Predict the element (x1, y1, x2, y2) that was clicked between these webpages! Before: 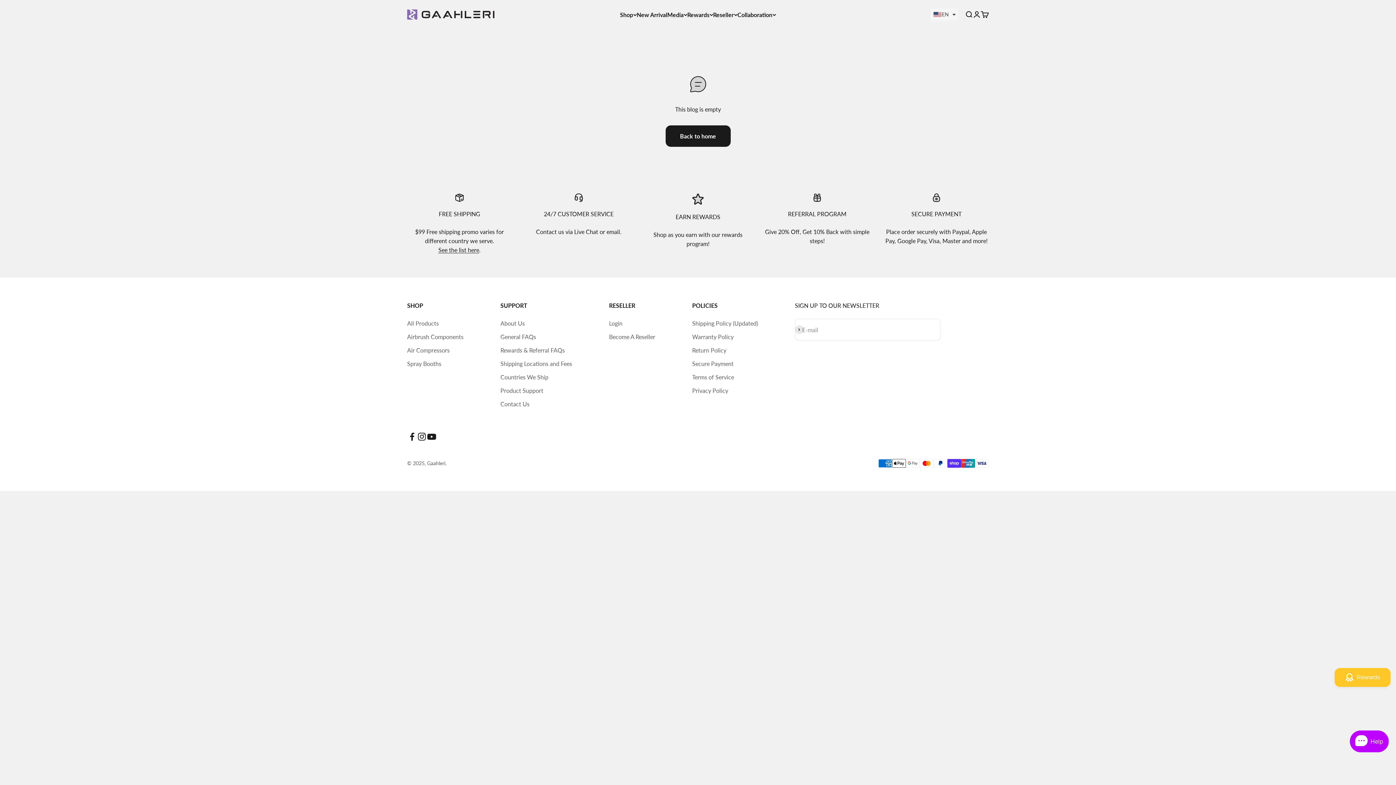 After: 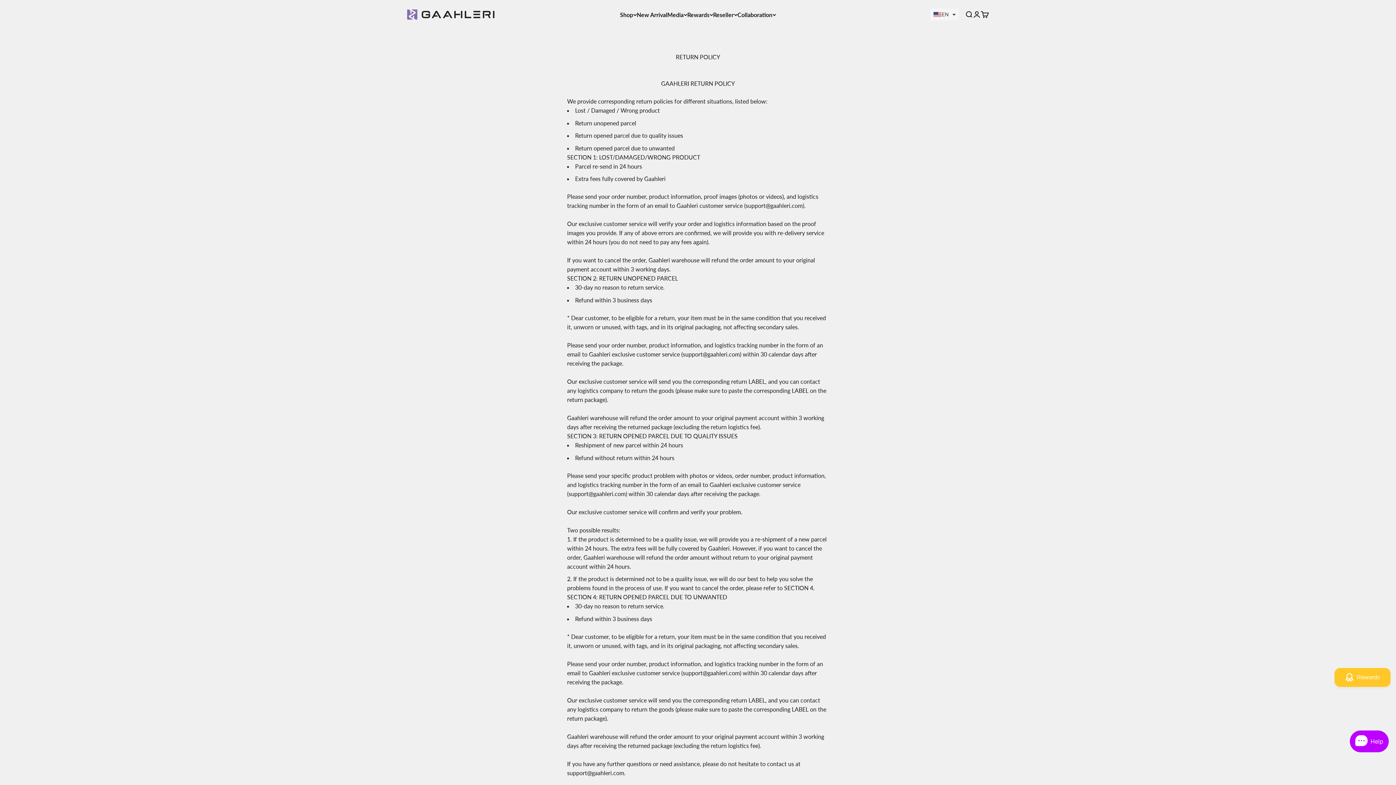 Action: bbox: (692, 345, 726, 355) label: Return Policy